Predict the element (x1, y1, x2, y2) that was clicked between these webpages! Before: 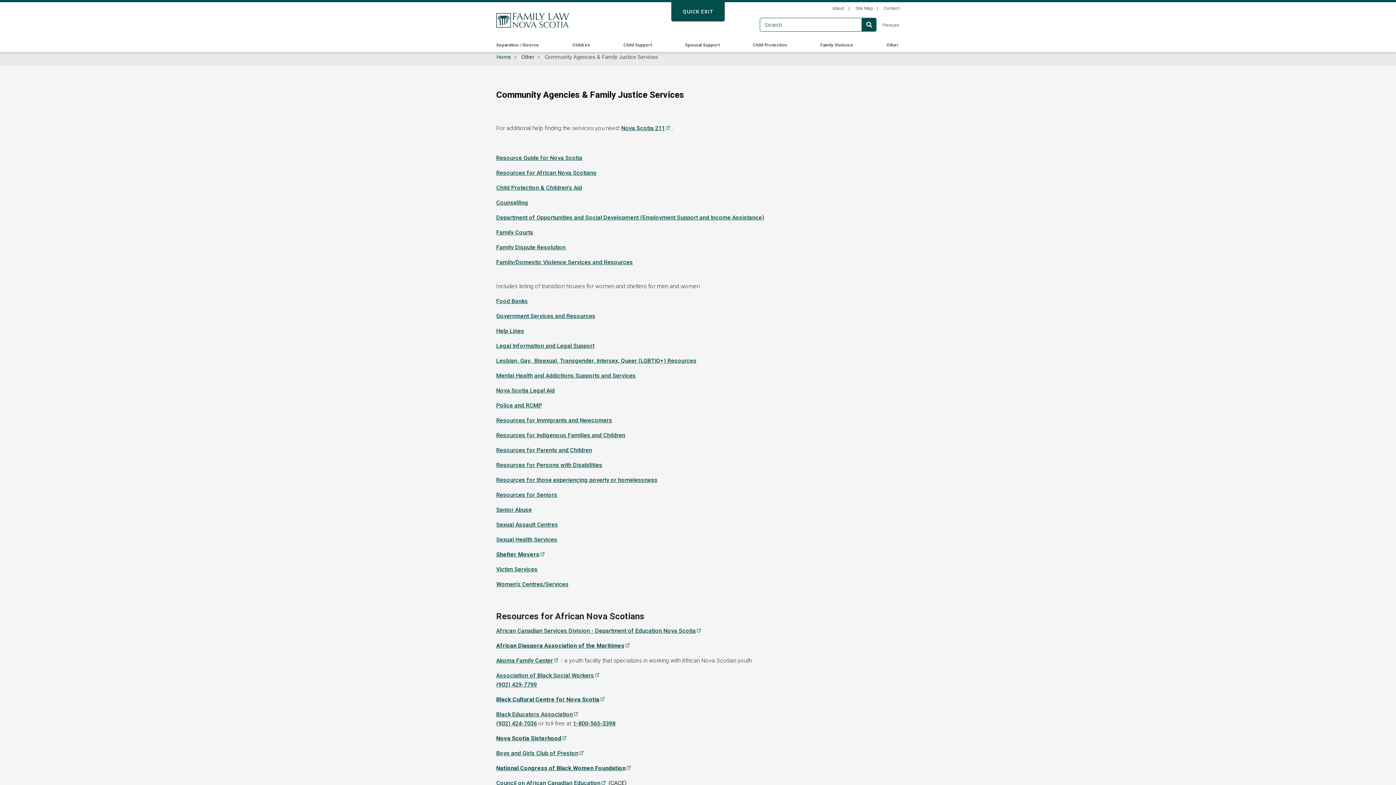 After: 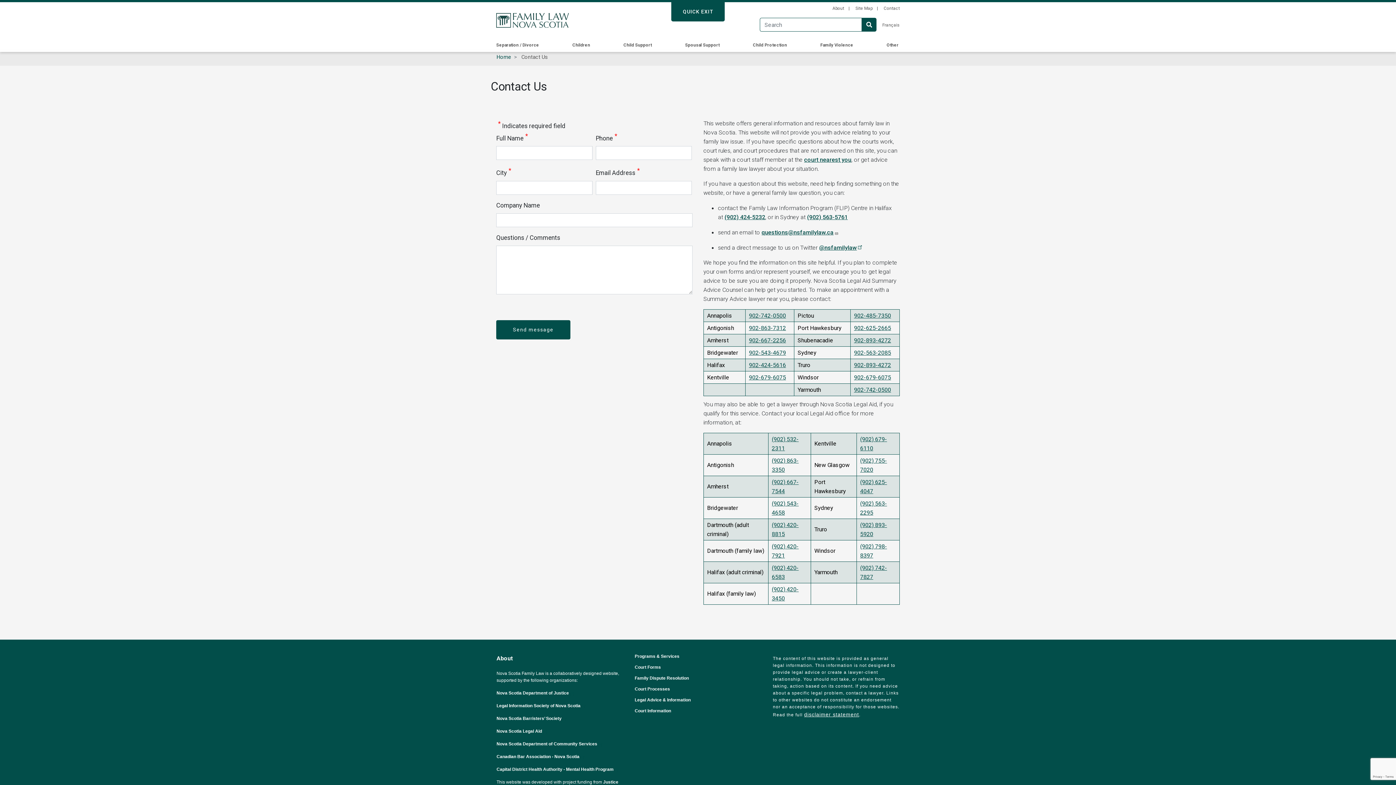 Action: label: Contact bbox: (878, 2, 900, 14)